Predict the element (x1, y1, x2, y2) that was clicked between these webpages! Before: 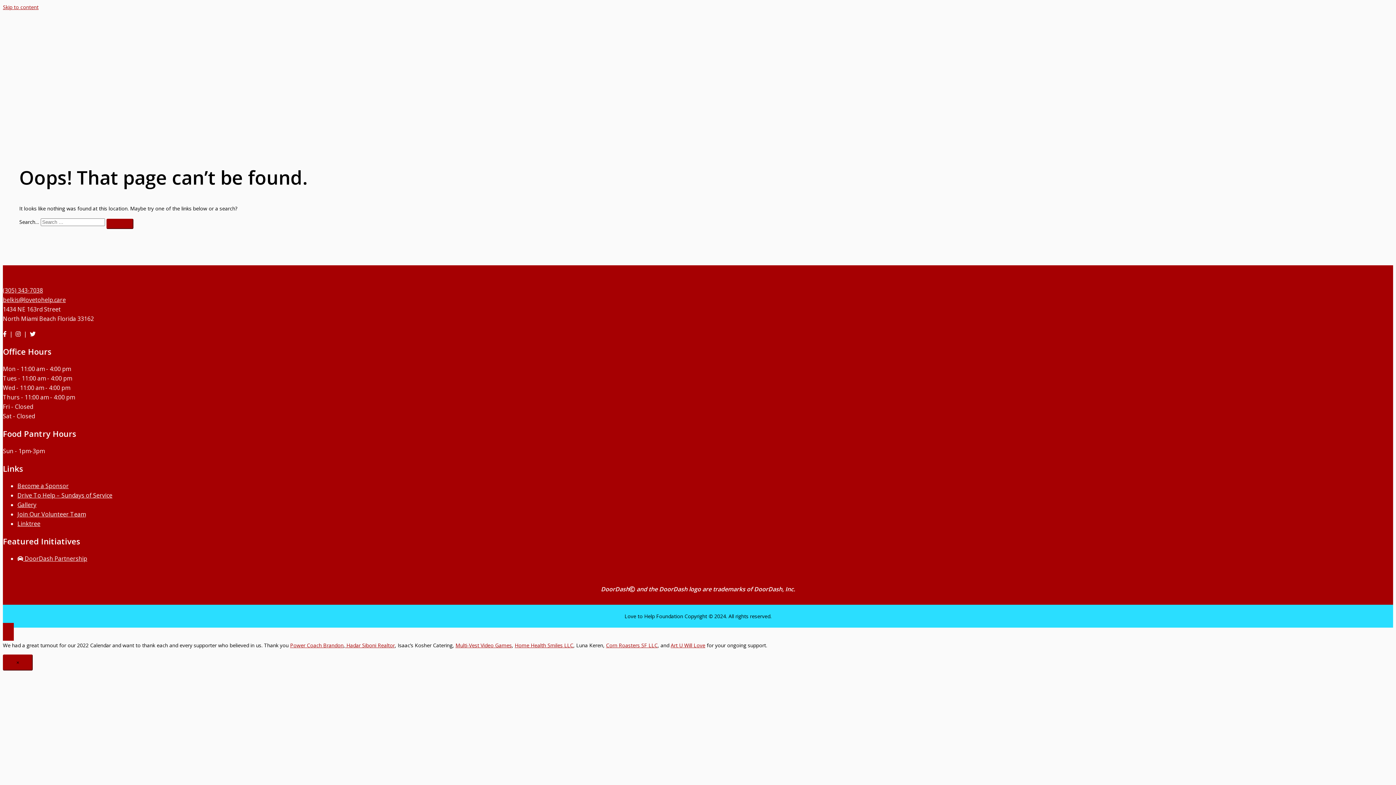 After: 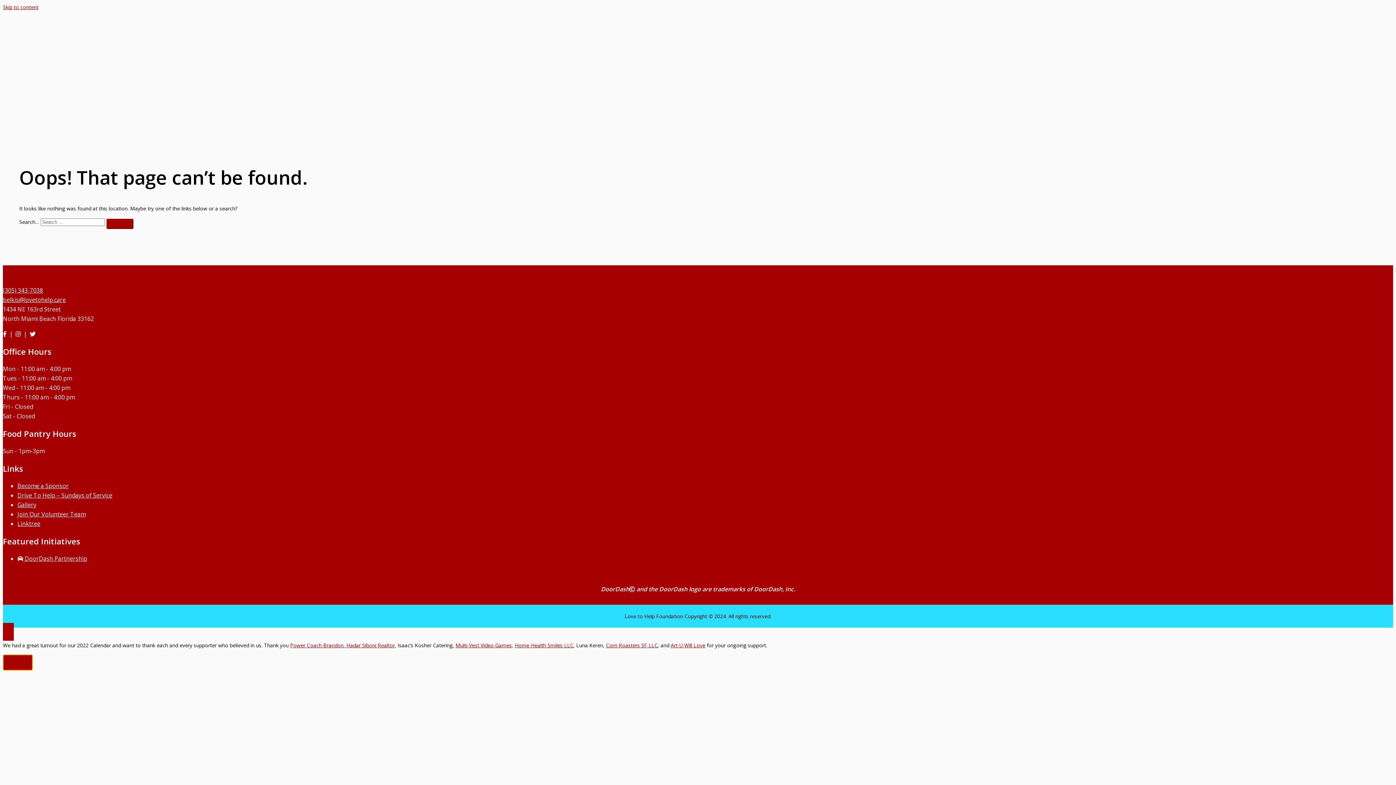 Action: label: Close bbox: (2, 655, 32, 671)